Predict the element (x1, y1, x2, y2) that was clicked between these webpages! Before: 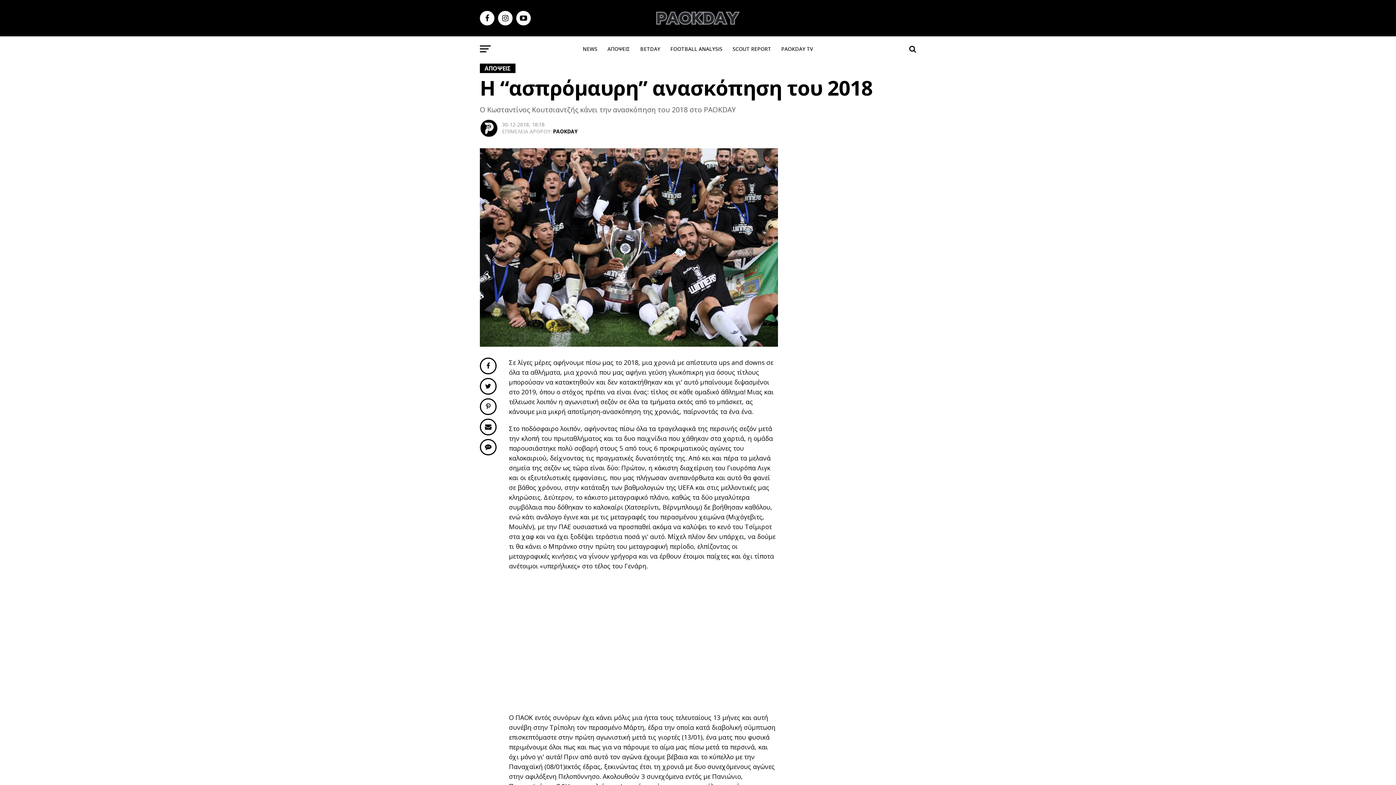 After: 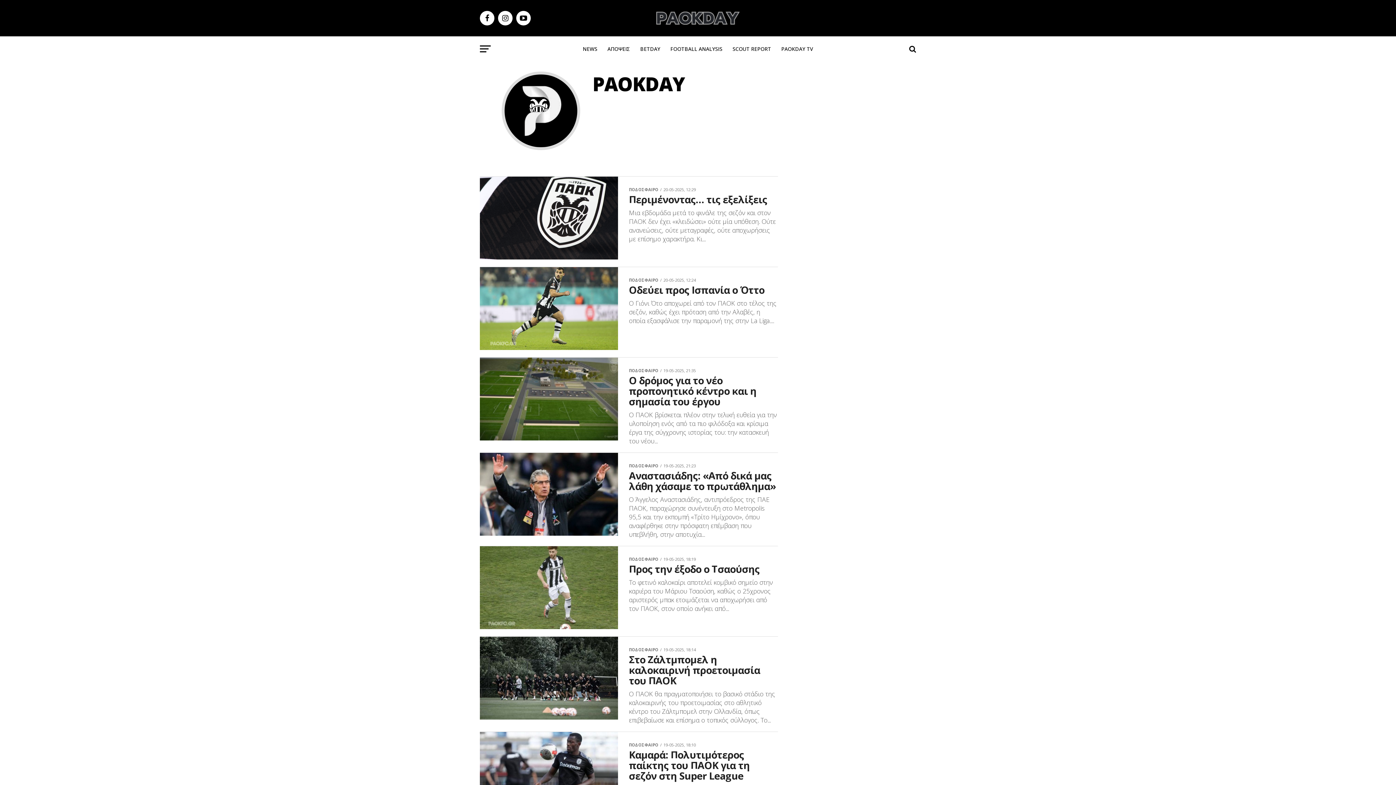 Action: bbox: (553, 128, 577, 134) label: PAOKDAY